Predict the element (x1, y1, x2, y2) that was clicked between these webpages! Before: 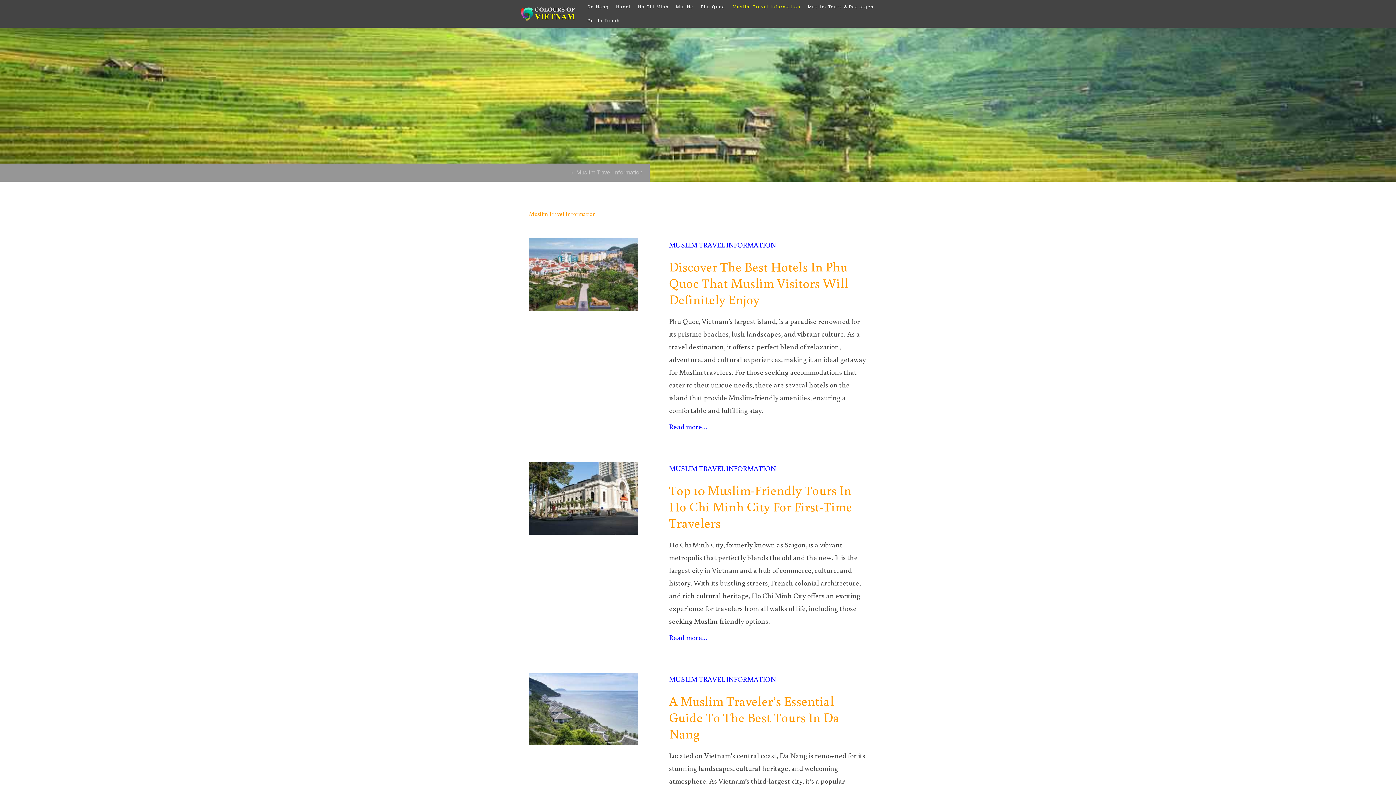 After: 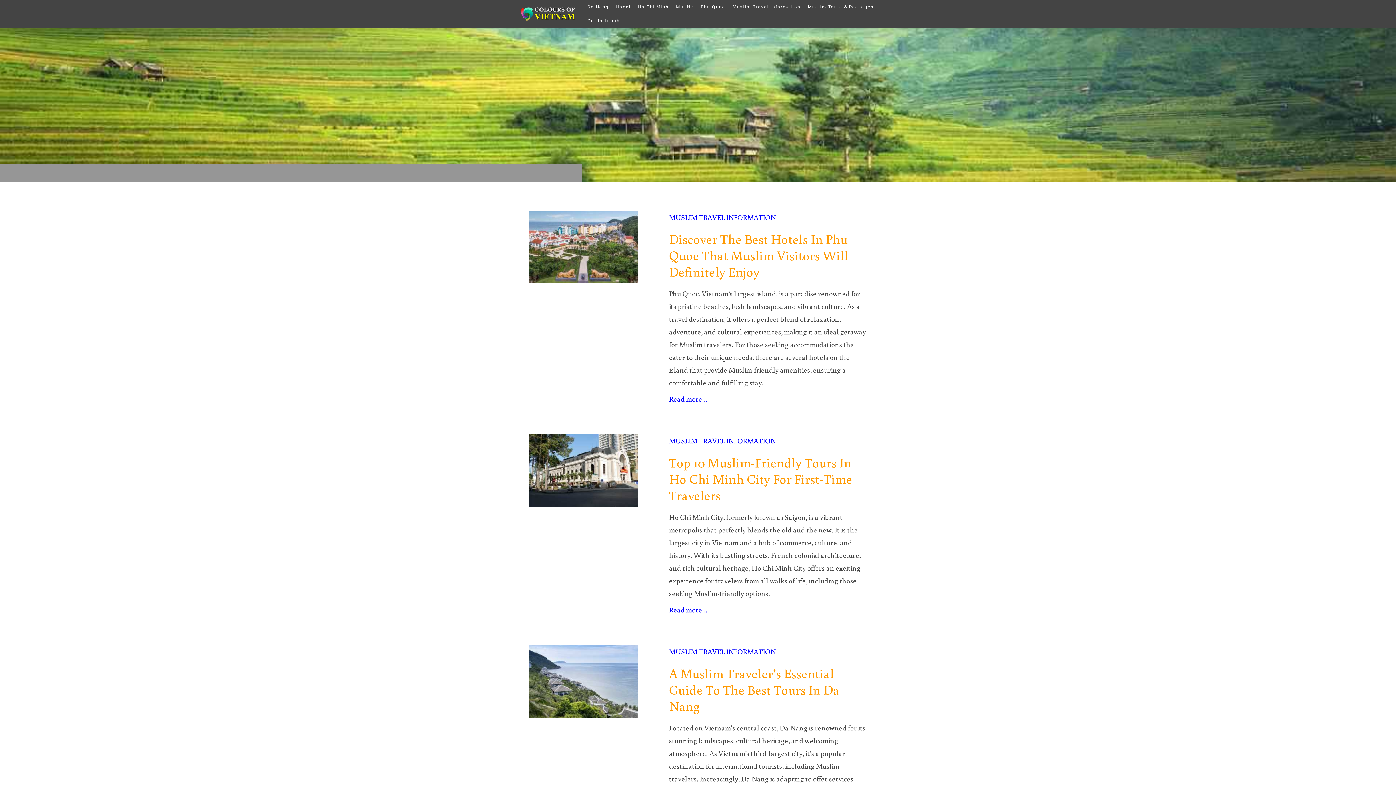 Action: bbox: (520, 7, 578, 13)